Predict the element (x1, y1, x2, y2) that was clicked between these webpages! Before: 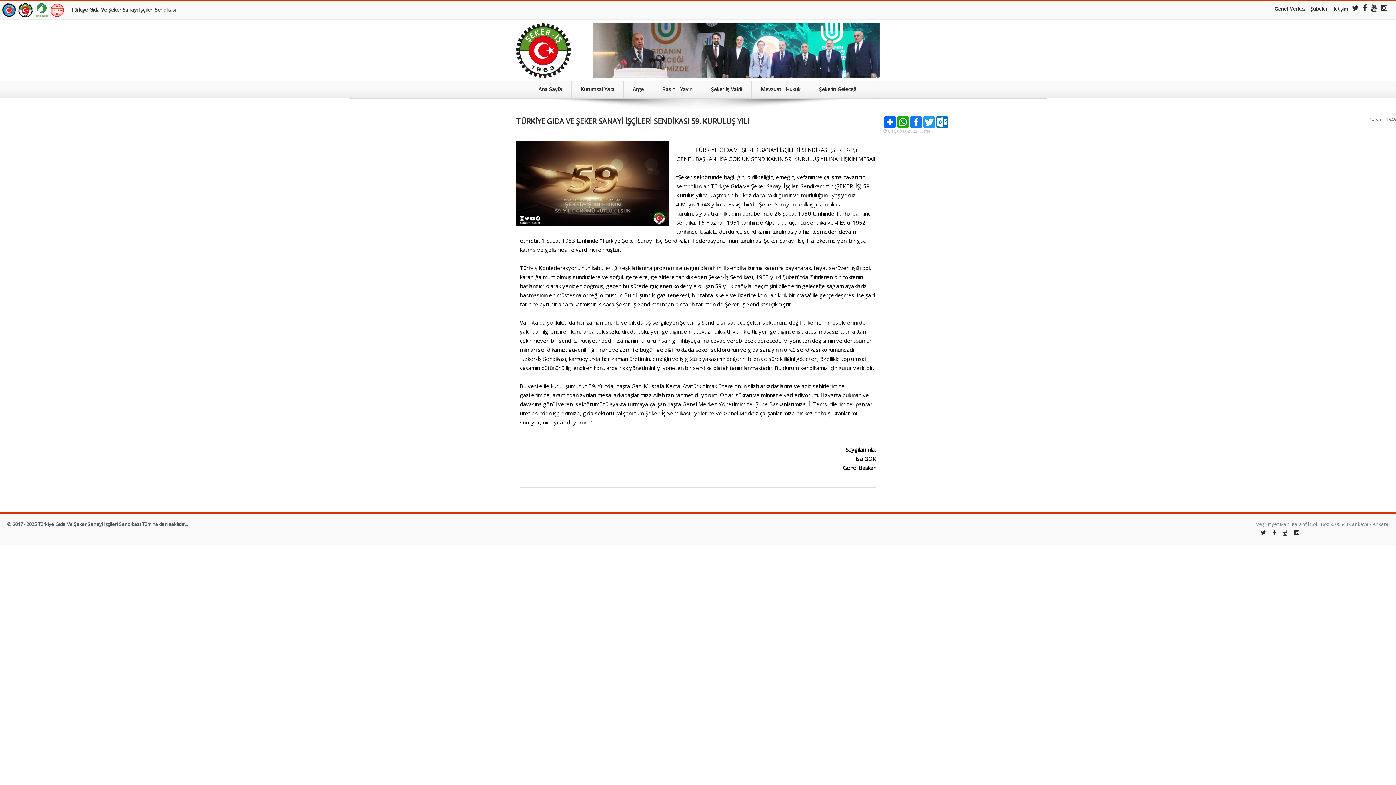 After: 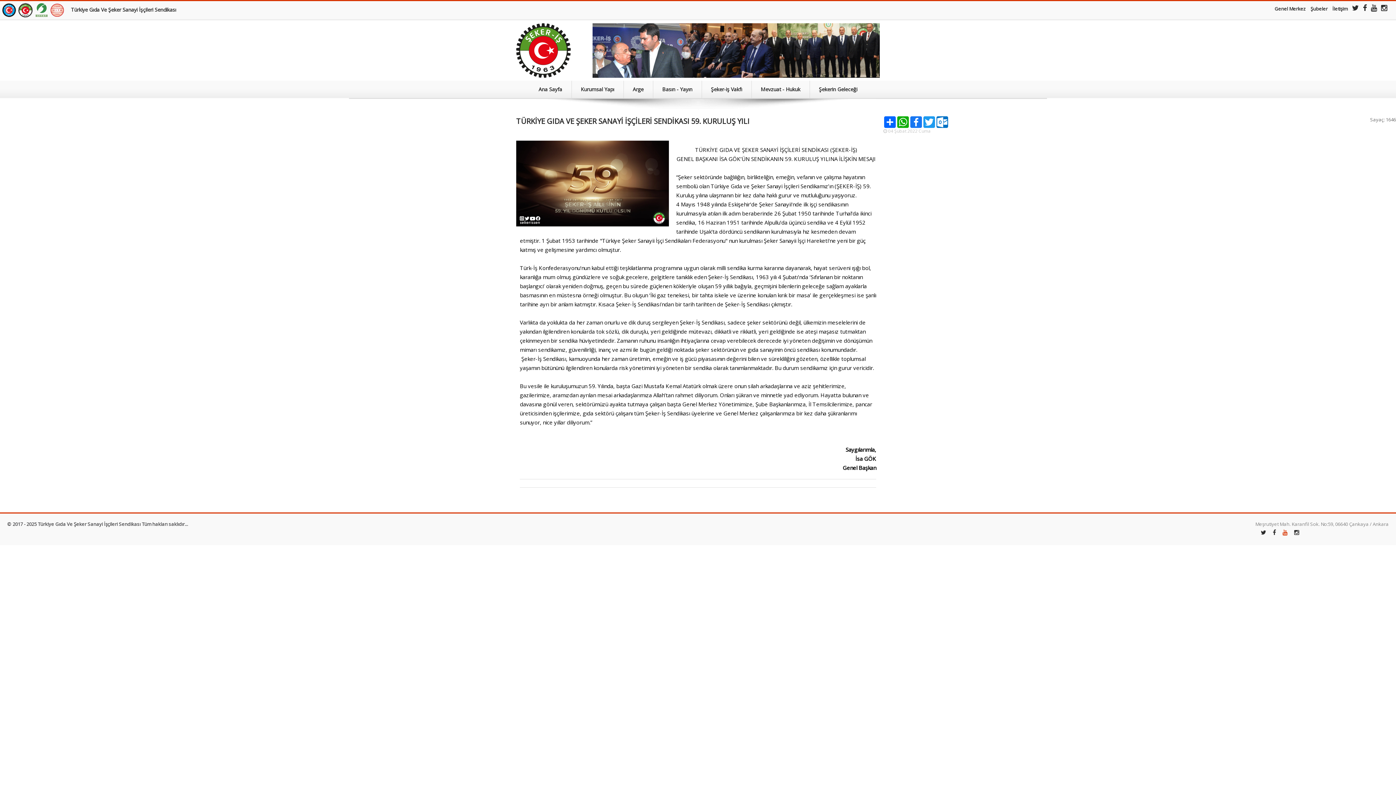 Action: bbox: (1282, 528, 1288, 536)